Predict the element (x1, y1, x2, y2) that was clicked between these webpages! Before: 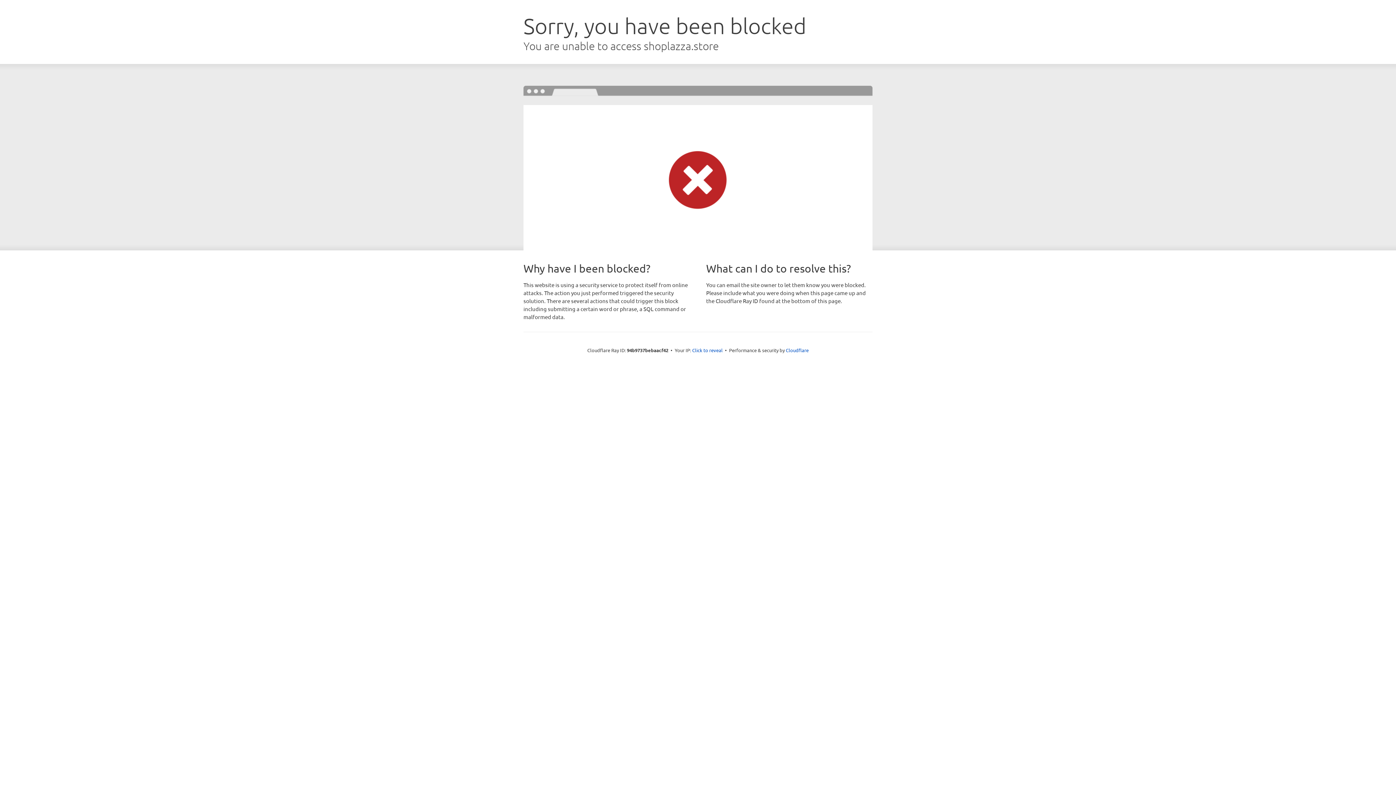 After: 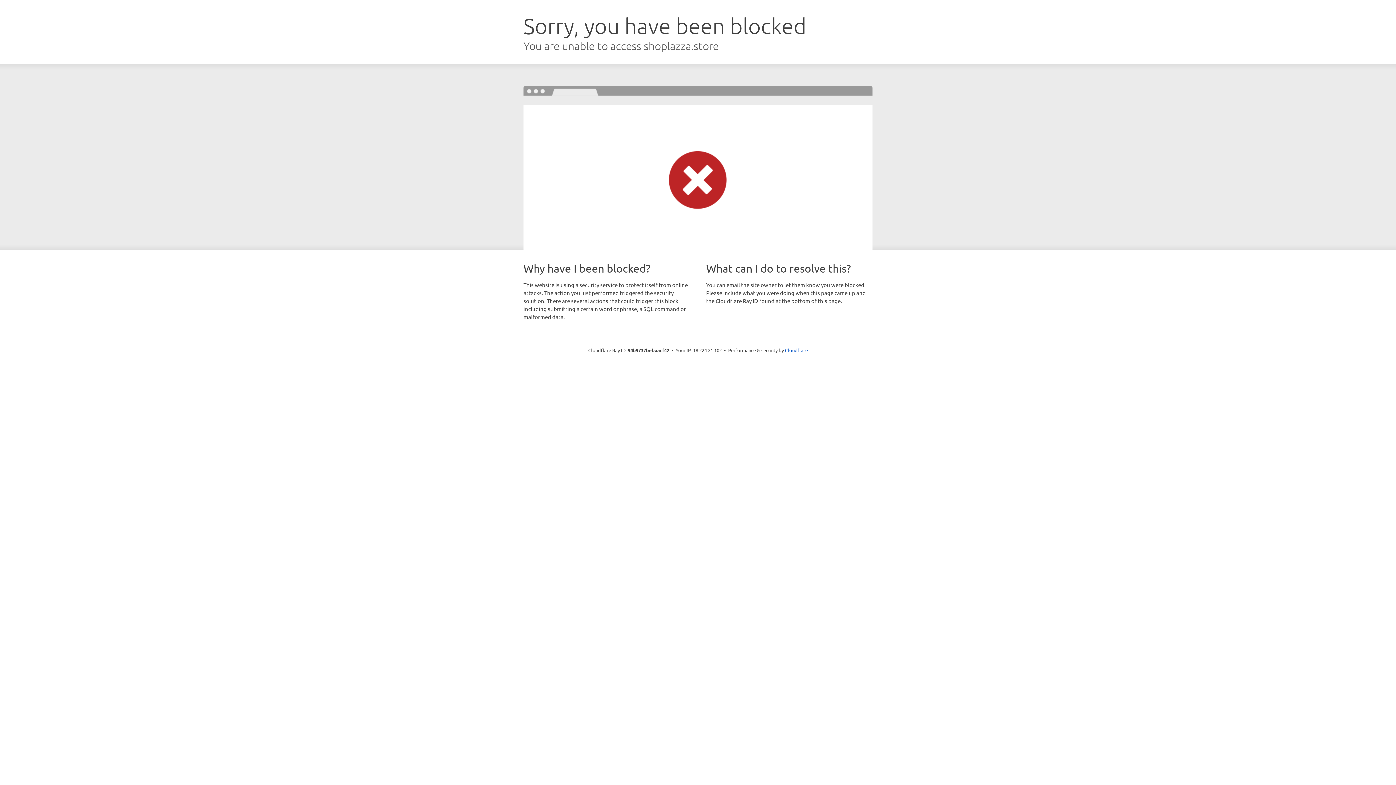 Action: label: Click to reveal bbox: (692, 346, 722, 353)